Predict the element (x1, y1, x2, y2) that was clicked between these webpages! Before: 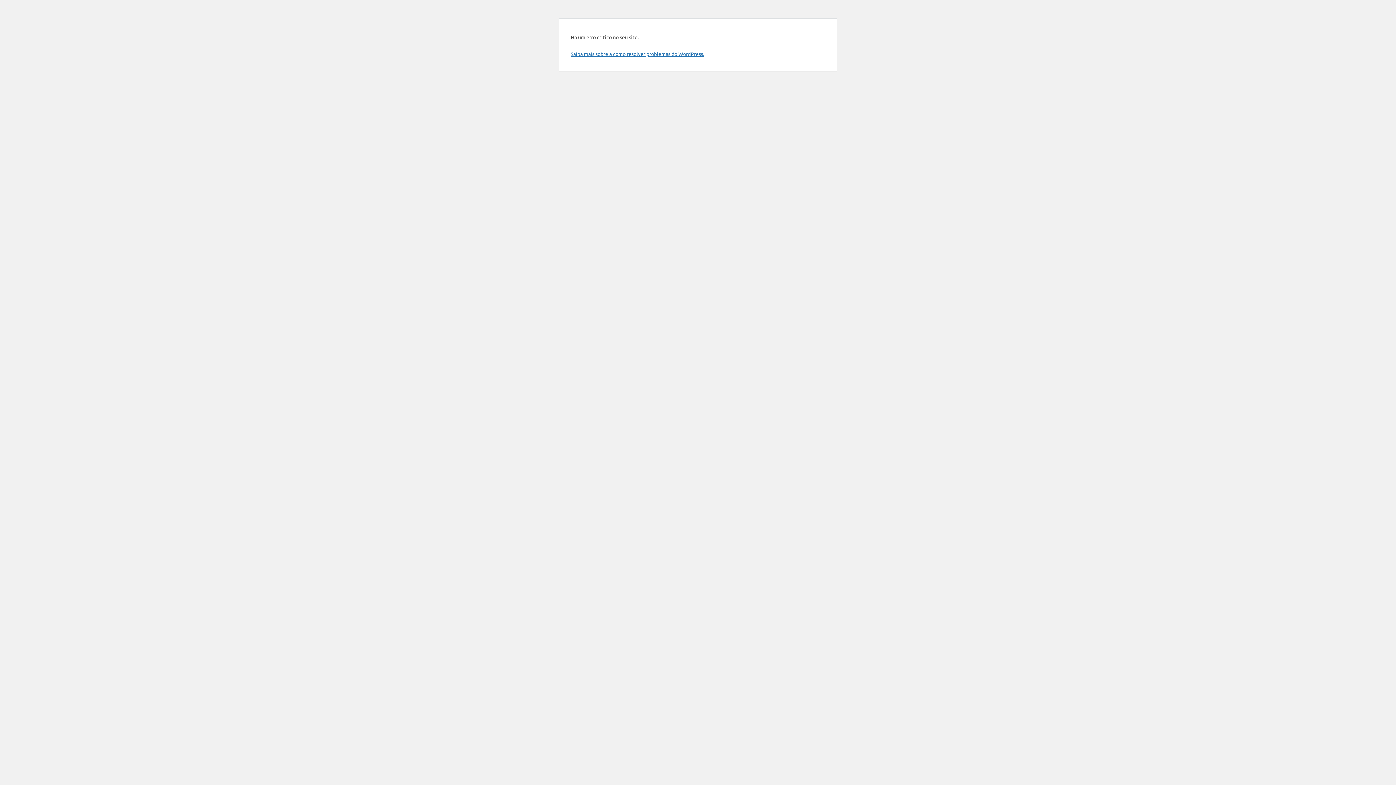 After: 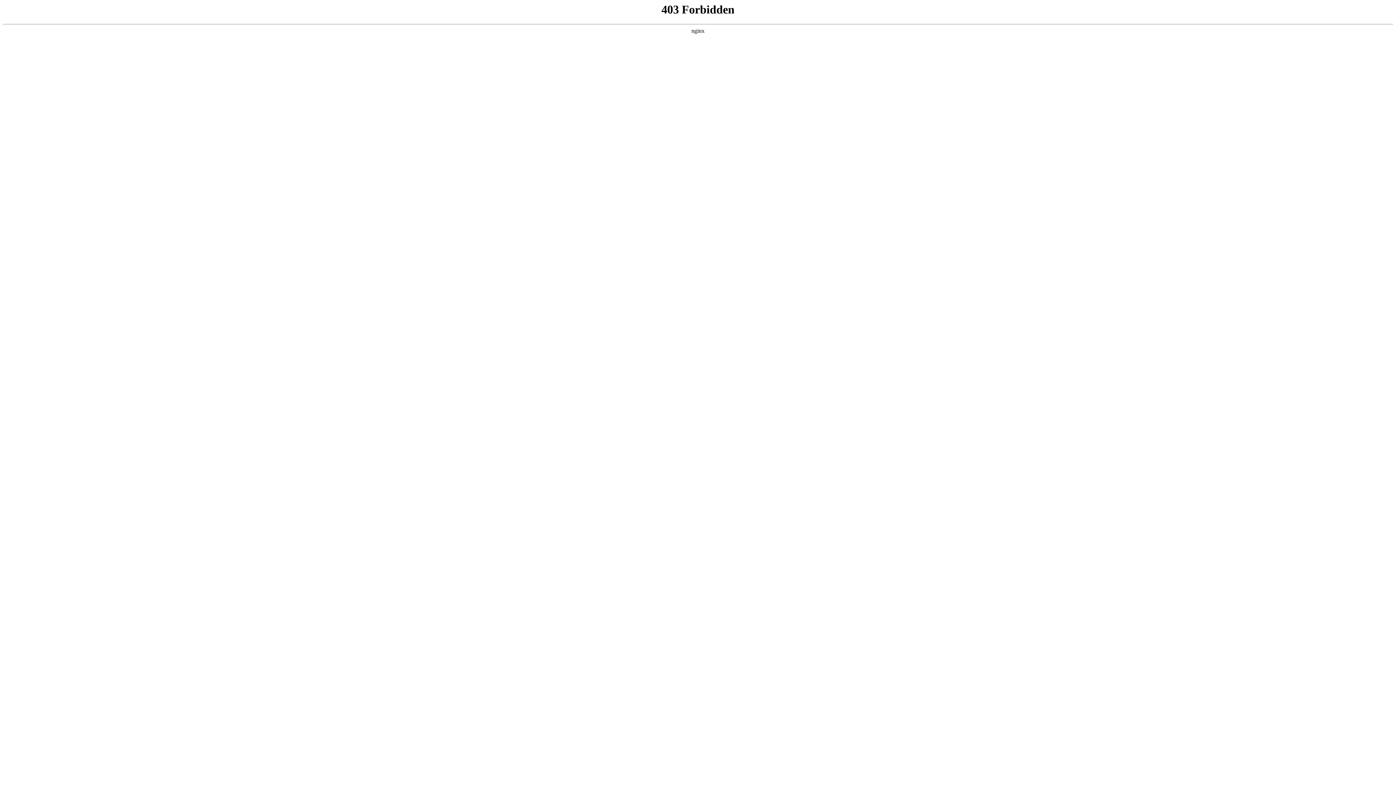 Action: label: Saiba mais sobre a como resolver problemas do WordPress. bbox: (570, 50, 704, 57)